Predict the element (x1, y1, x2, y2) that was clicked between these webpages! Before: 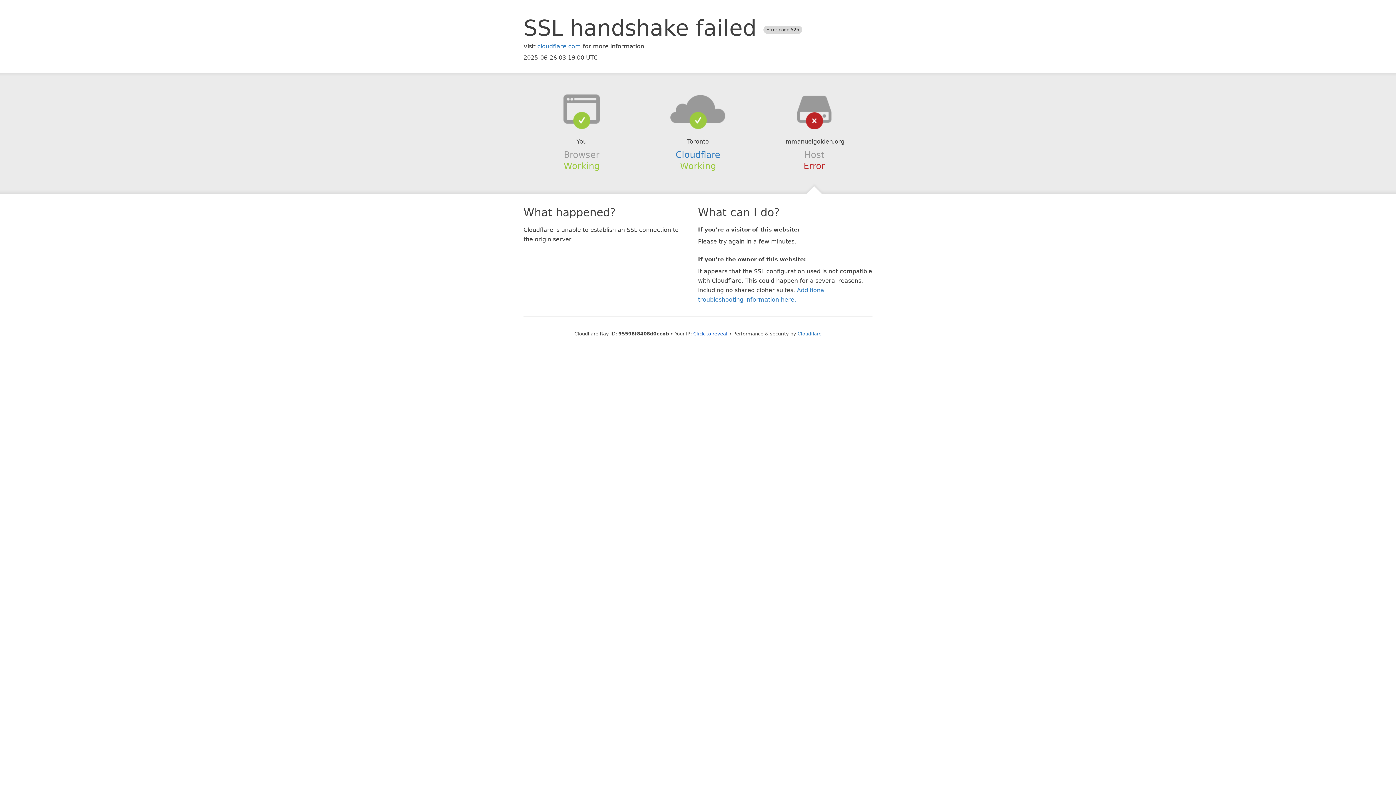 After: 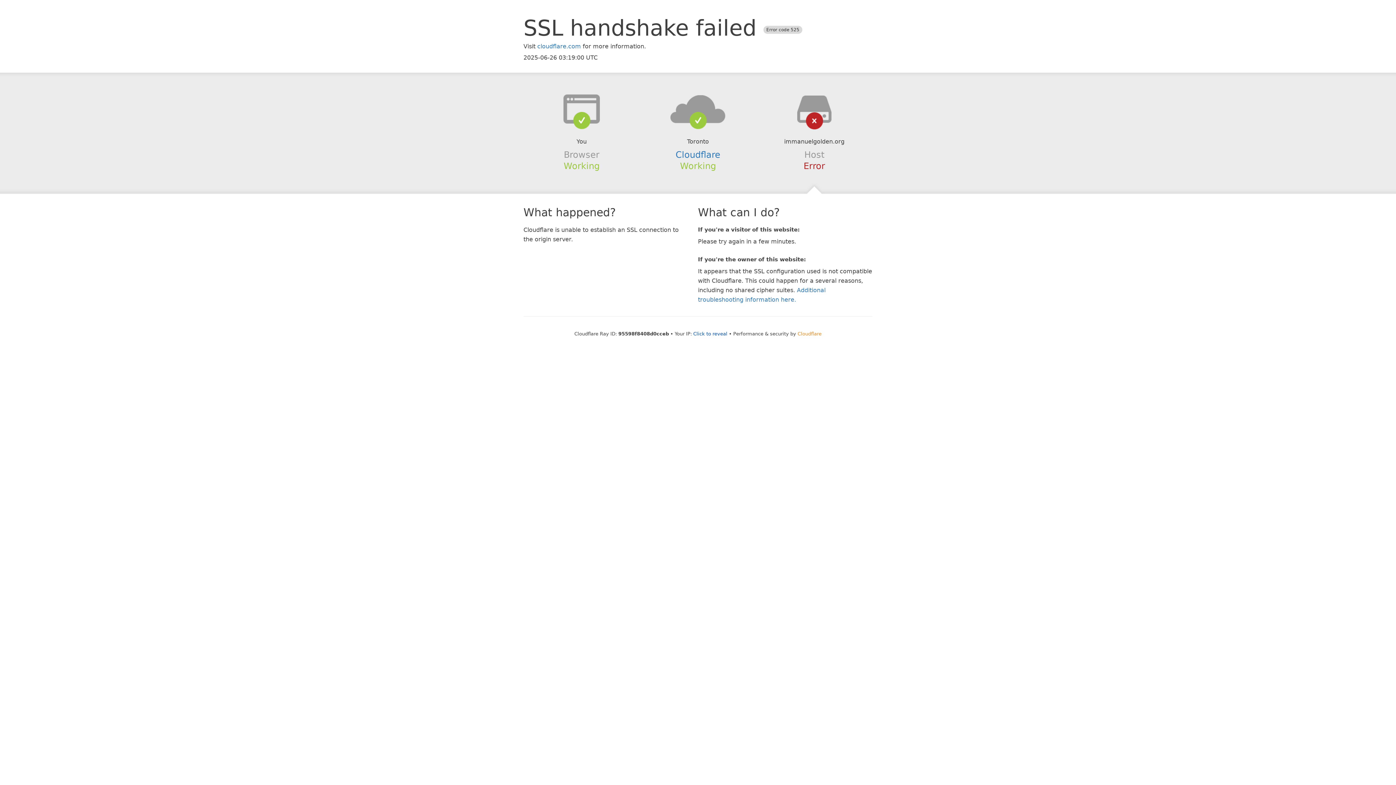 Action: bbox: (797, 331, 821, 336) label: Cloudflare